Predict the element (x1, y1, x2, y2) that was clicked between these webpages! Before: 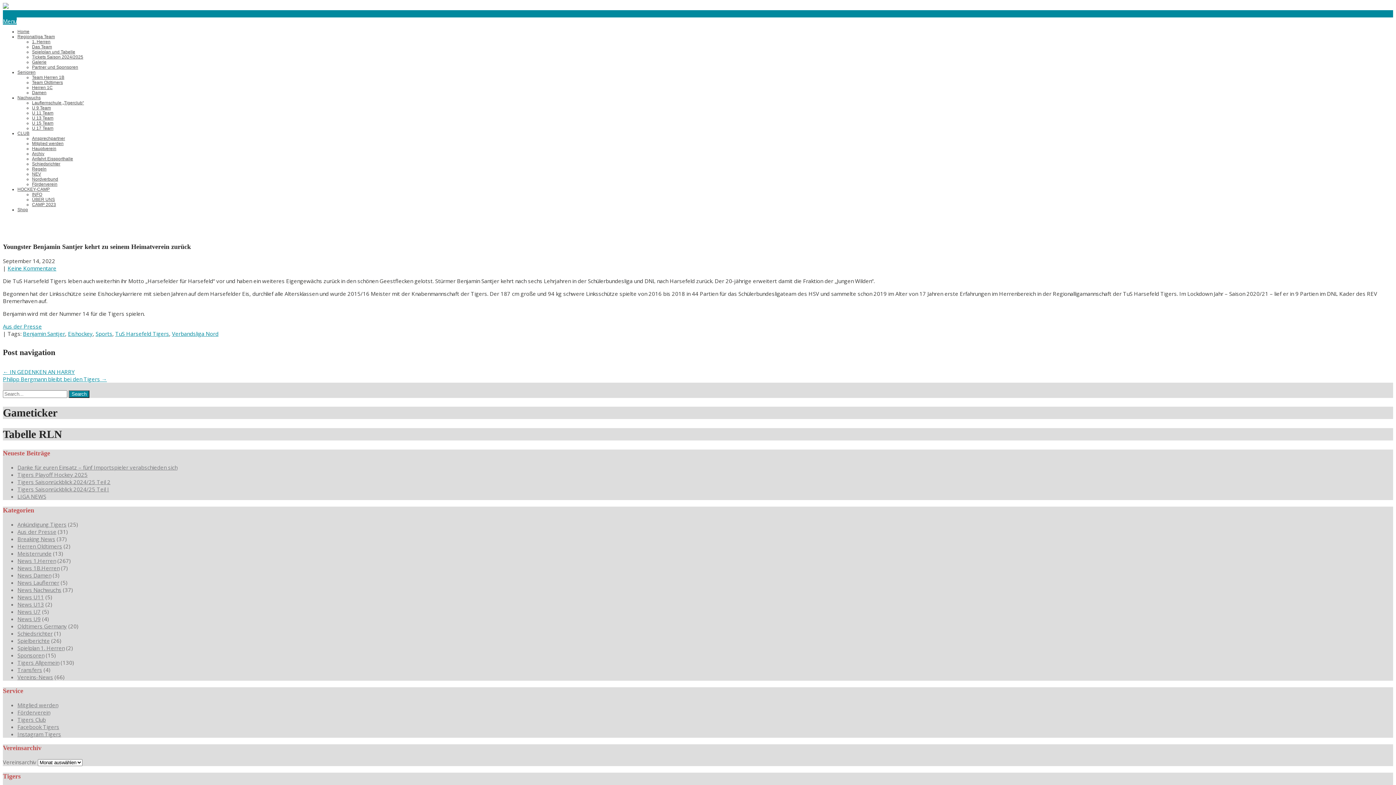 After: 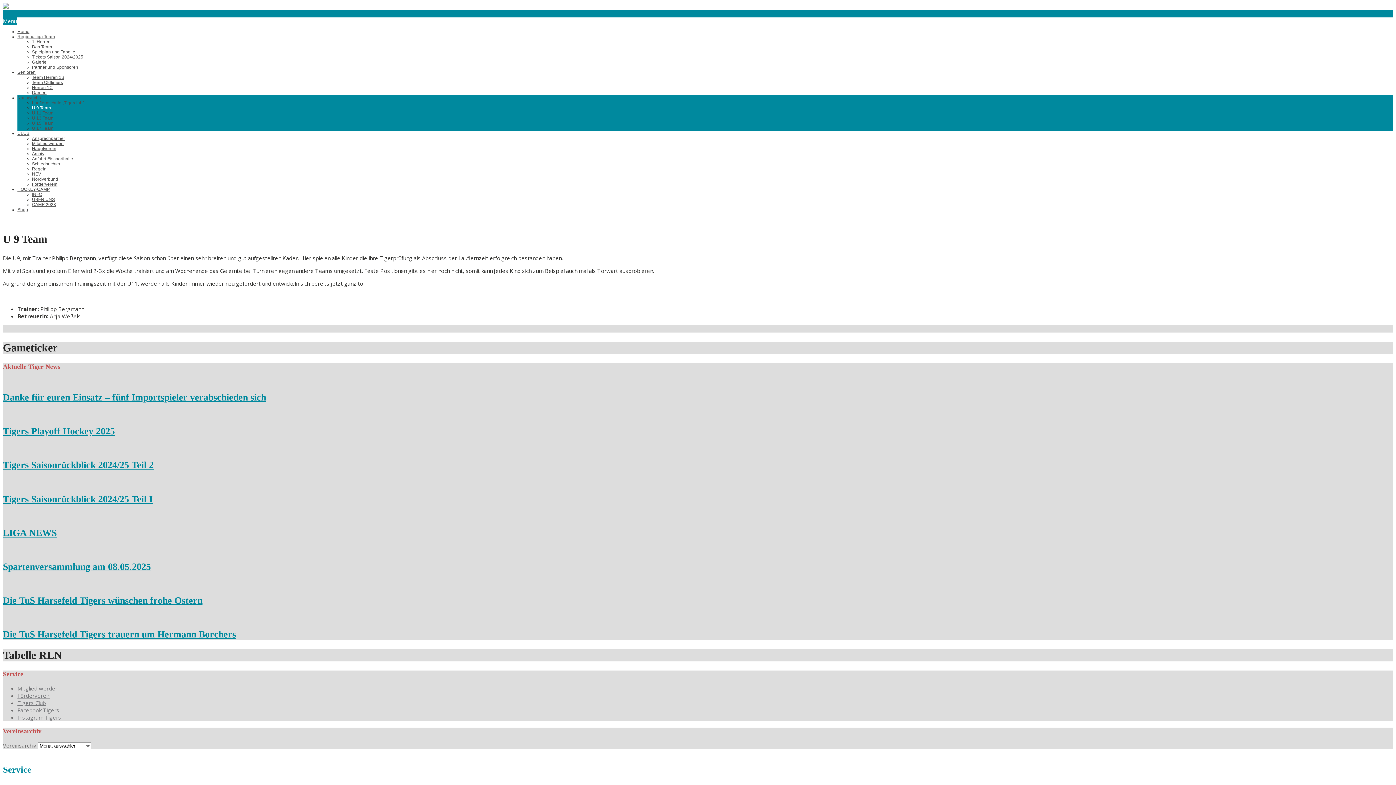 Action: label: U 9 Team bbox: (32, 105, 50, 110)